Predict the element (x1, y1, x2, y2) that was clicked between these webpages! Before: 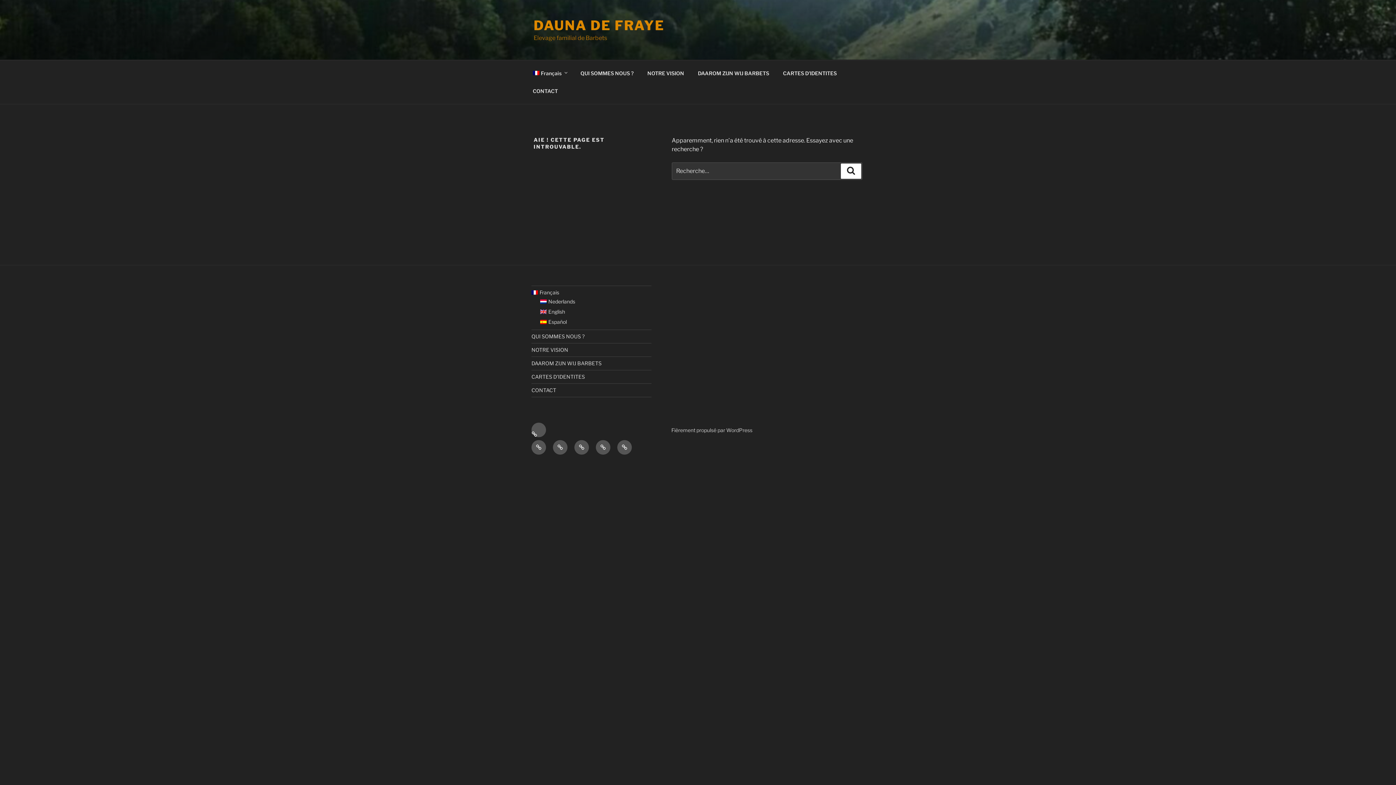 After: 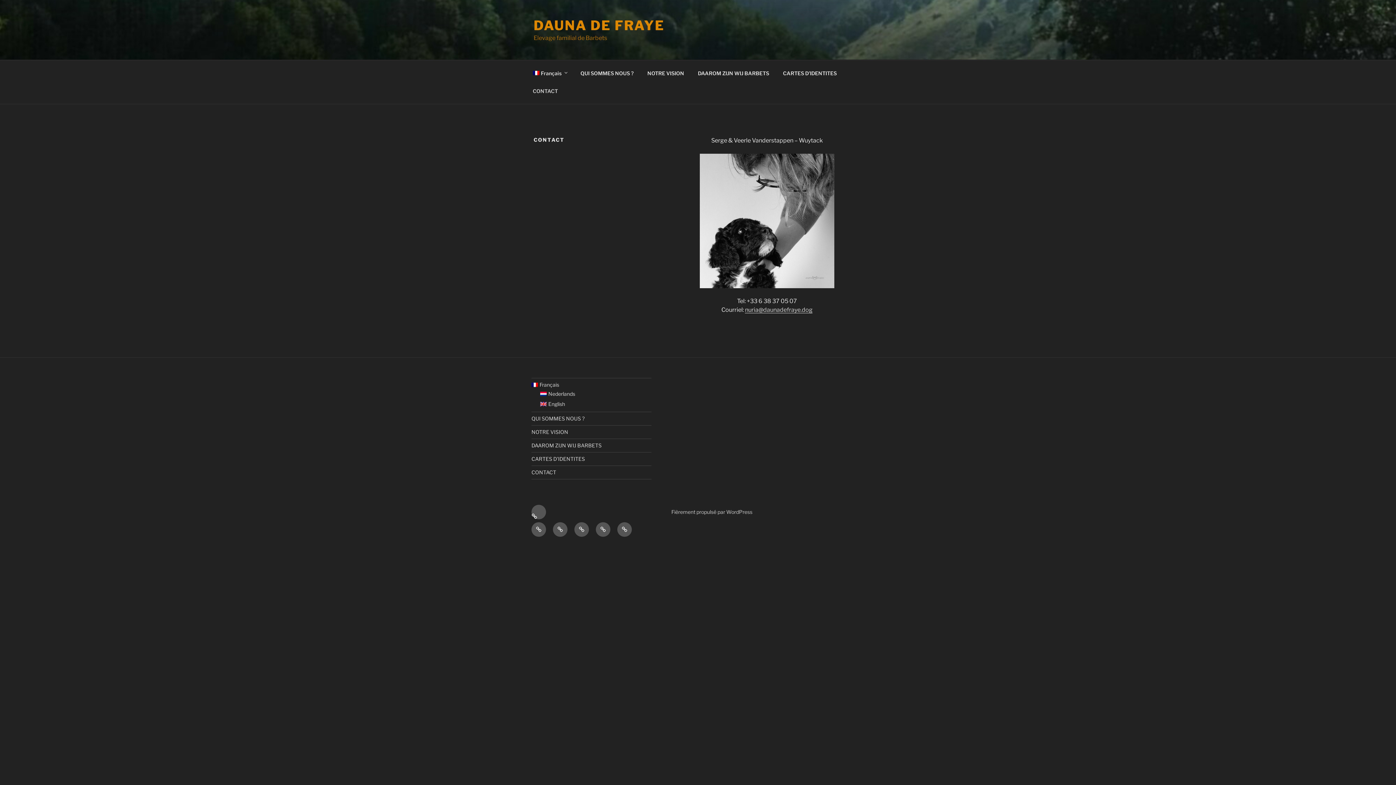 Action: bbox: (531, 387, 556, 393) label: CONTACT